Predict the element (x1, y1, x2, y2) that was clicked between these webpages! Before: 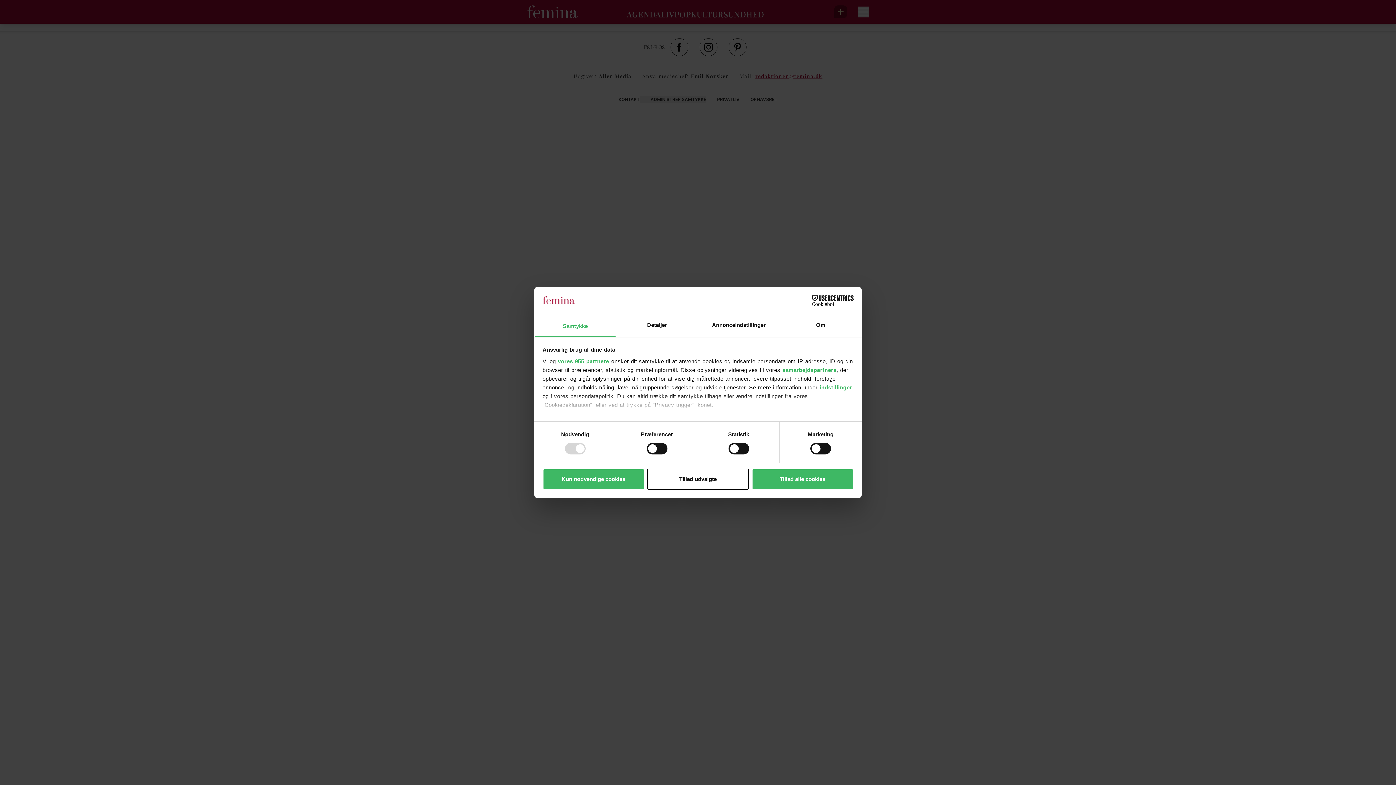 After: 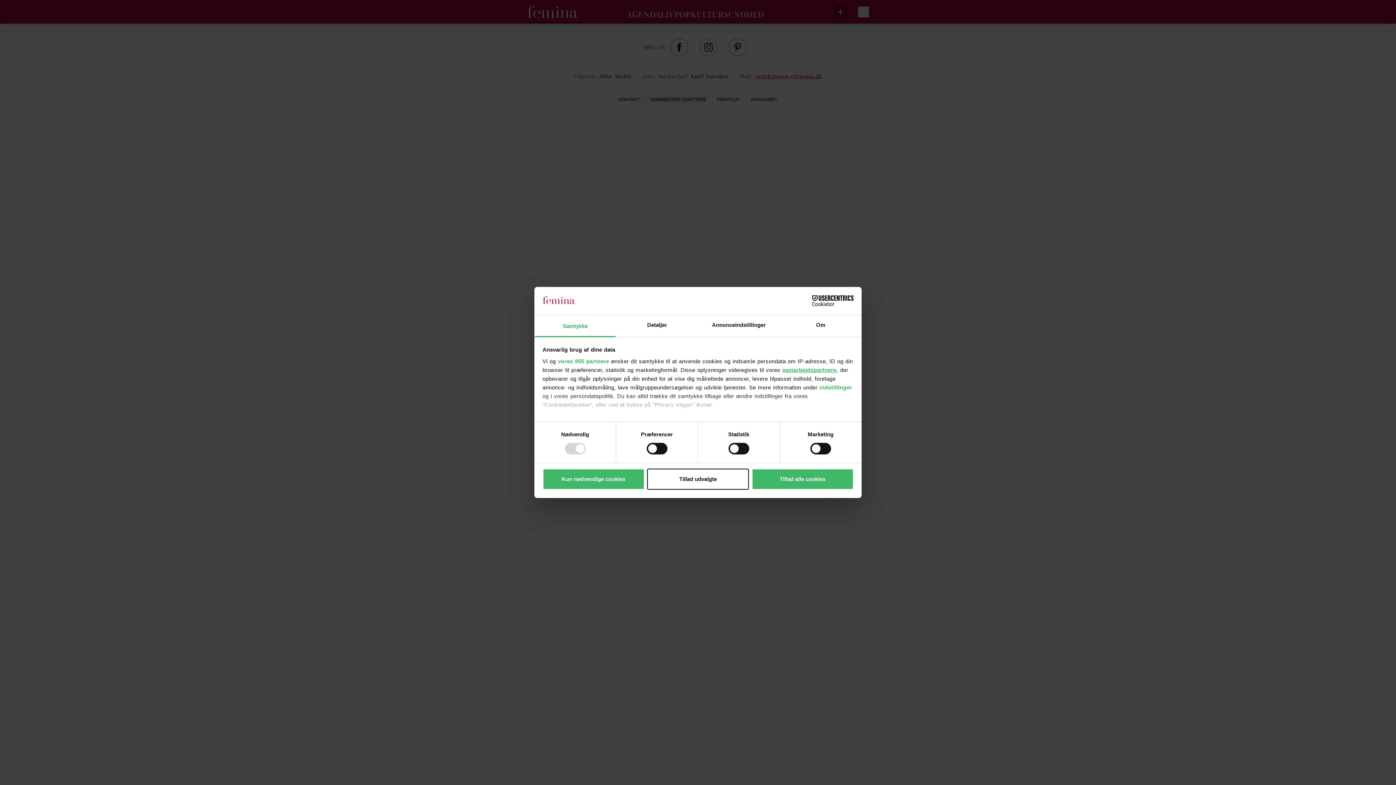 Action: bbox: (782, 367, 836, 373) label: samarbejdspartnere